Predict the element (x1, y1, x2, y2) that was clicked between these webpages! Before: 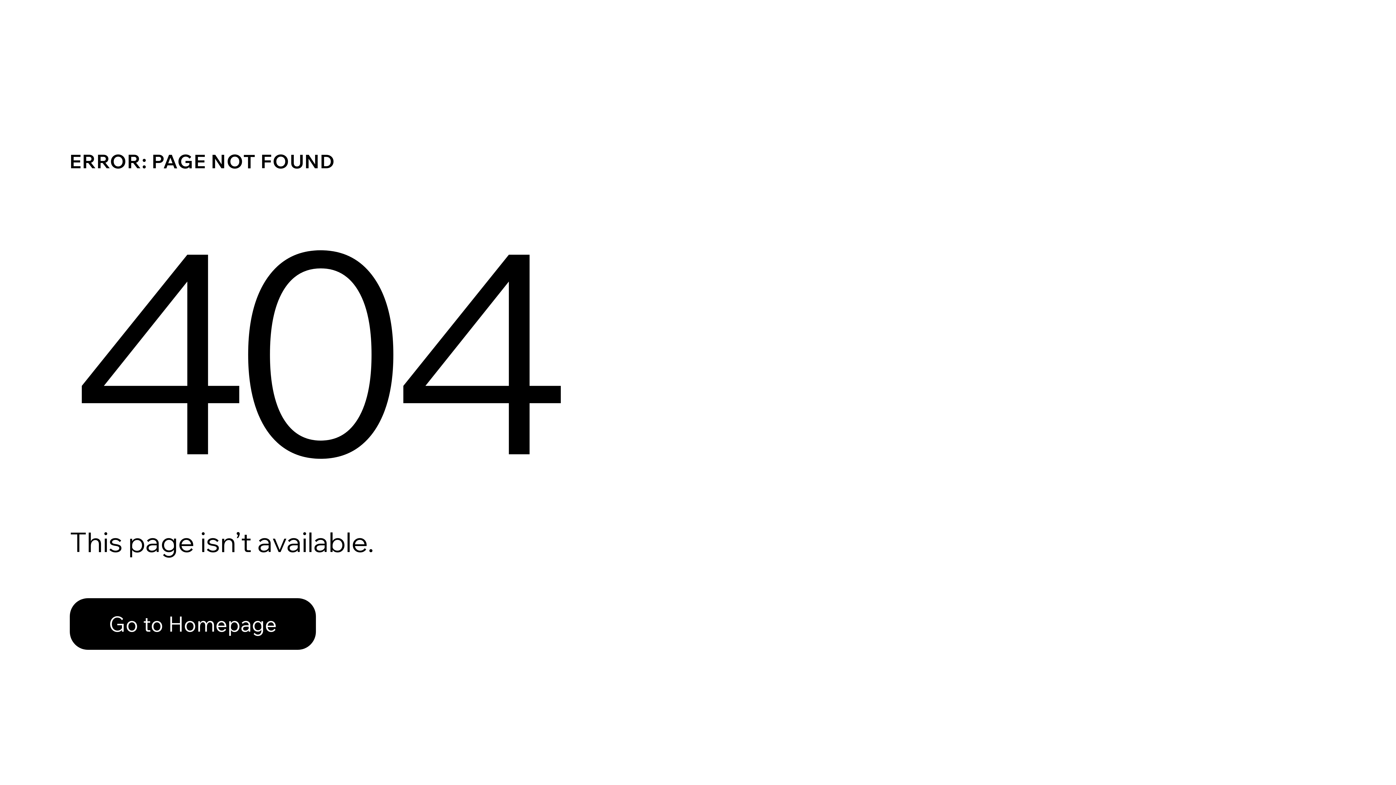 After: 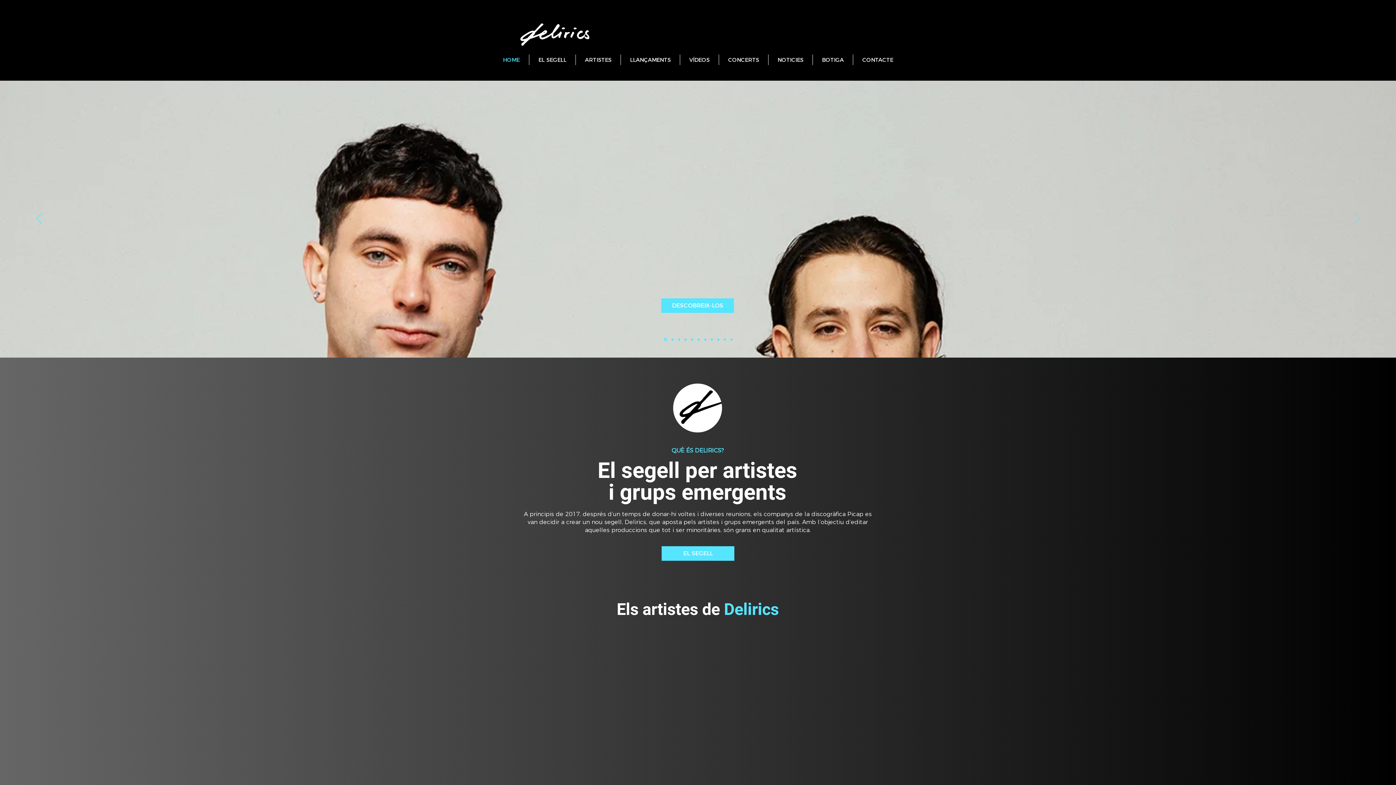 Action: bbox: (69, 598, 316, 650) label: Go to Homepage